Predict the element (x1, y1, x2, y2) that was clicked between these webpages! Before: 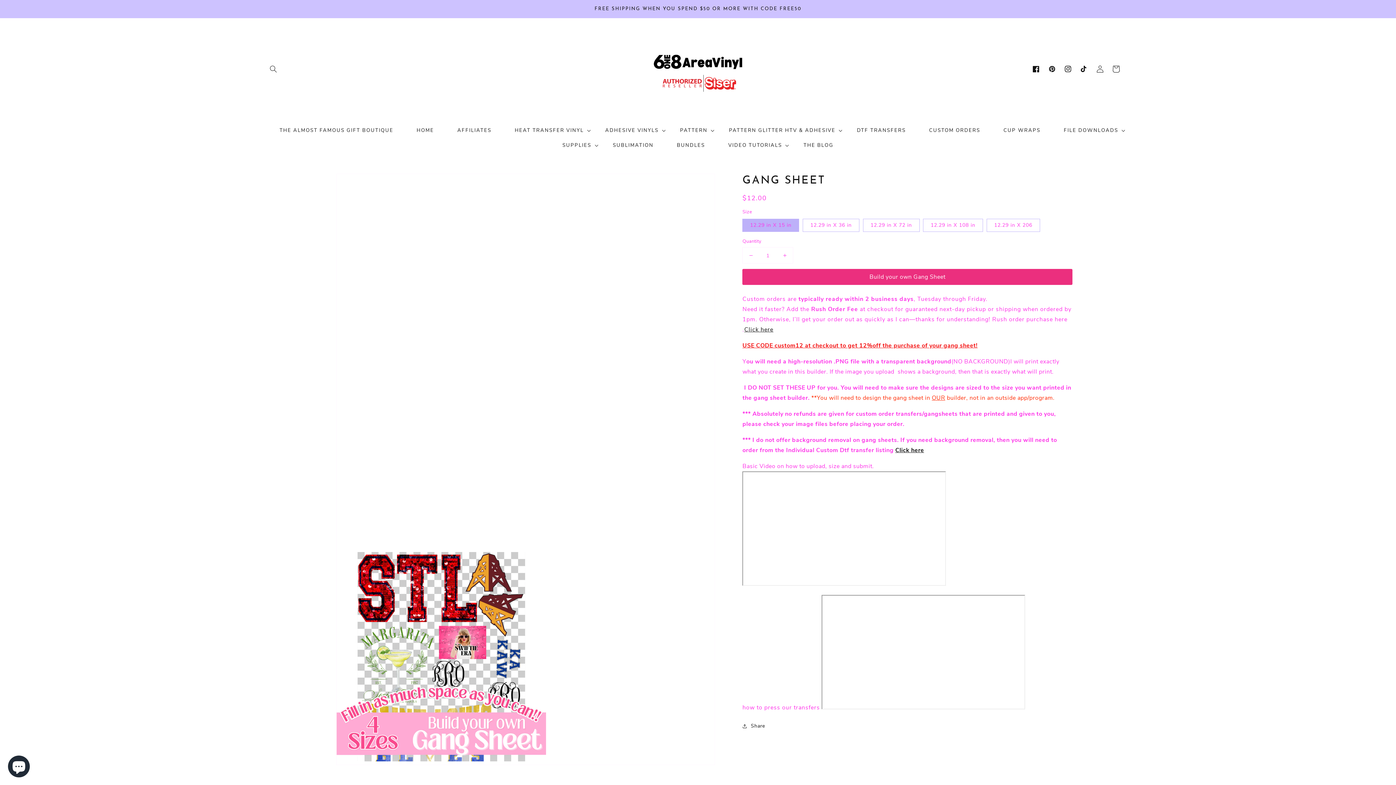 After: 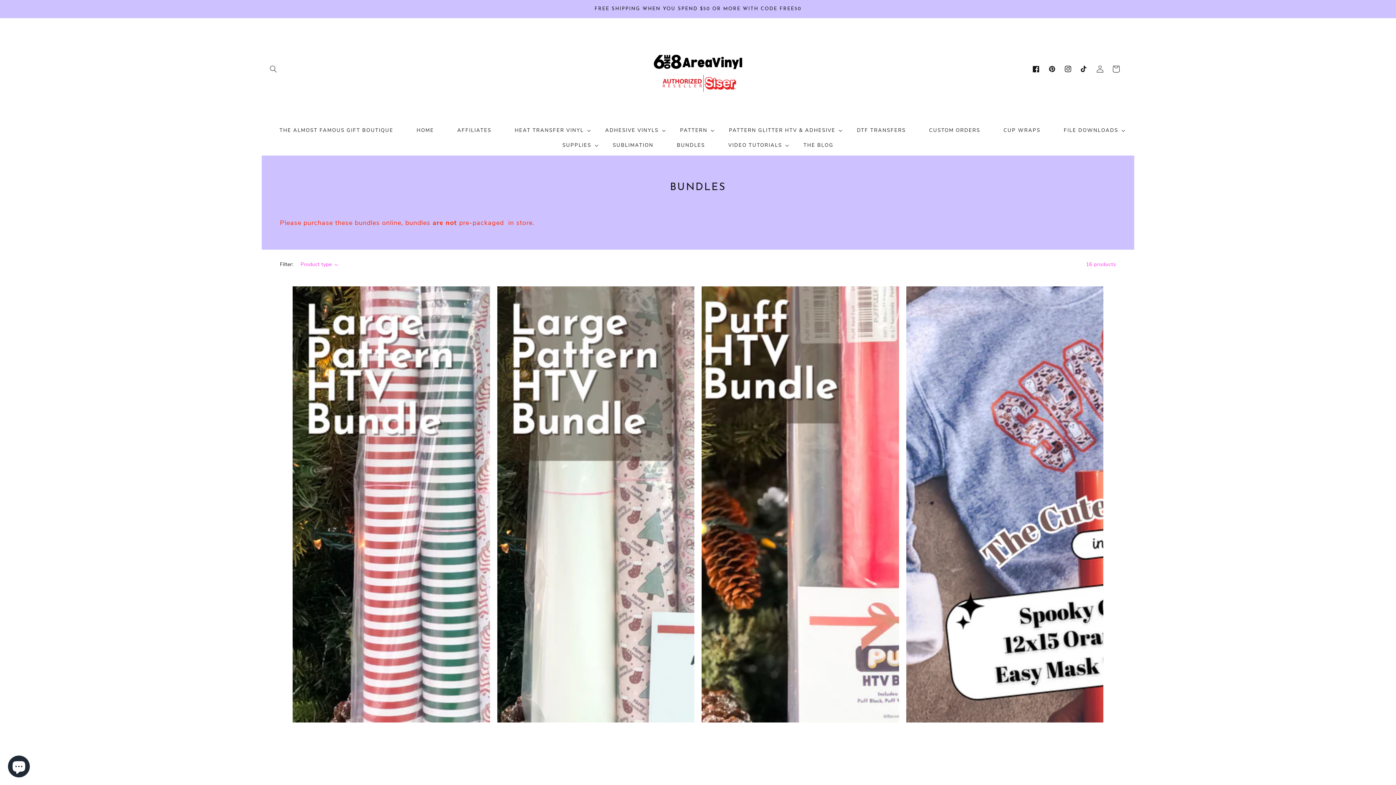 Action: label: BUNDLES bbox: (665, 137, 716, 152)